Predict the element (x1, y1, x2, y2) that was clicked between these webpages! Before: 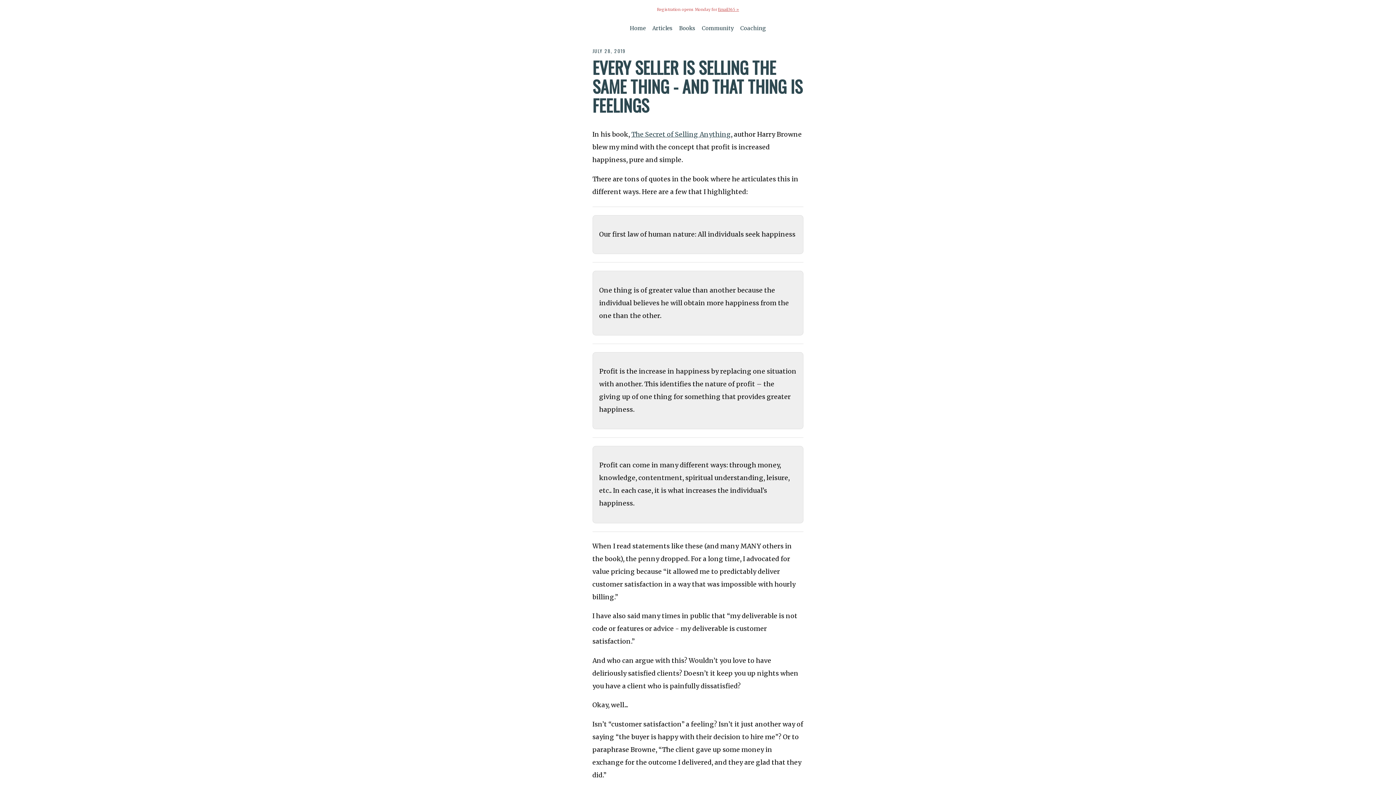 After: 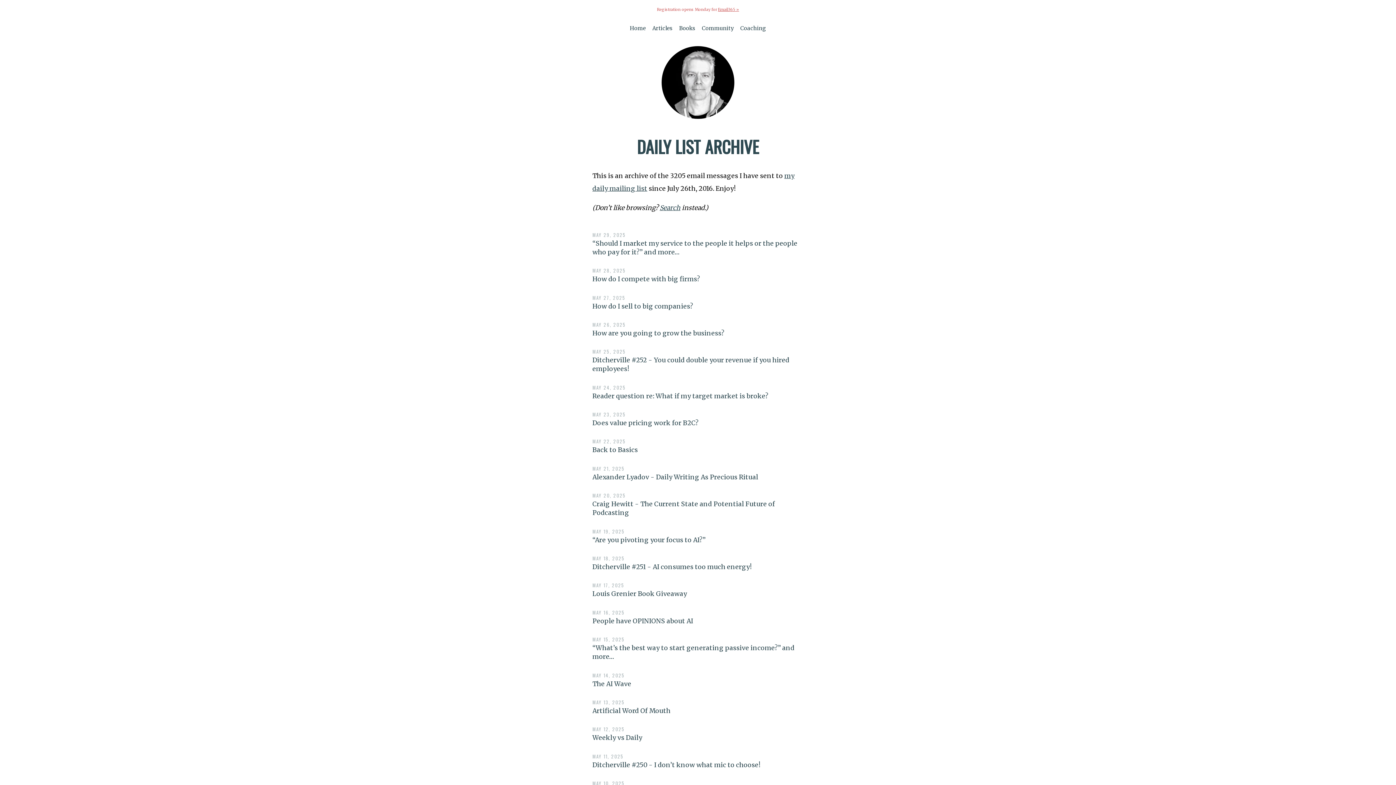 Action: bbox: (649, 20, 675, 36) label: Articles